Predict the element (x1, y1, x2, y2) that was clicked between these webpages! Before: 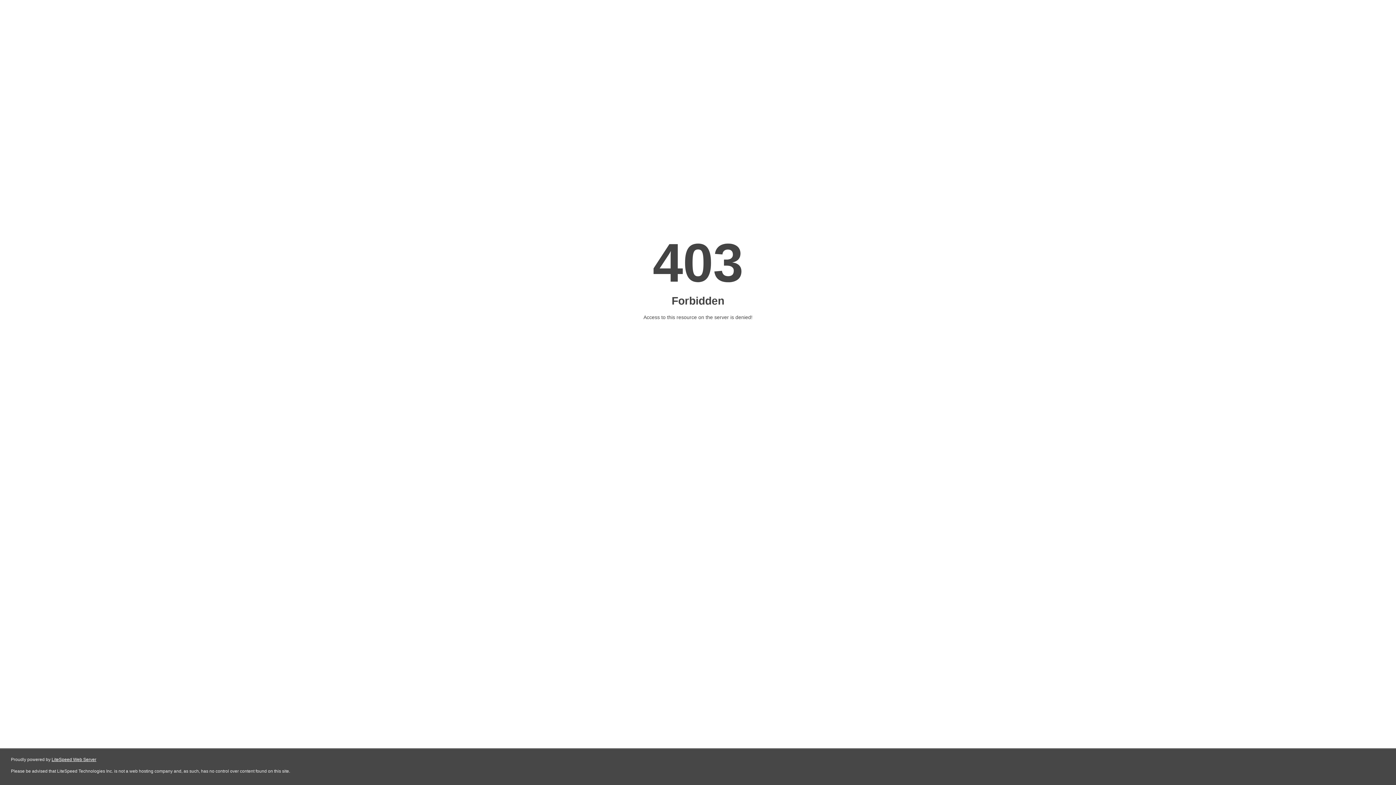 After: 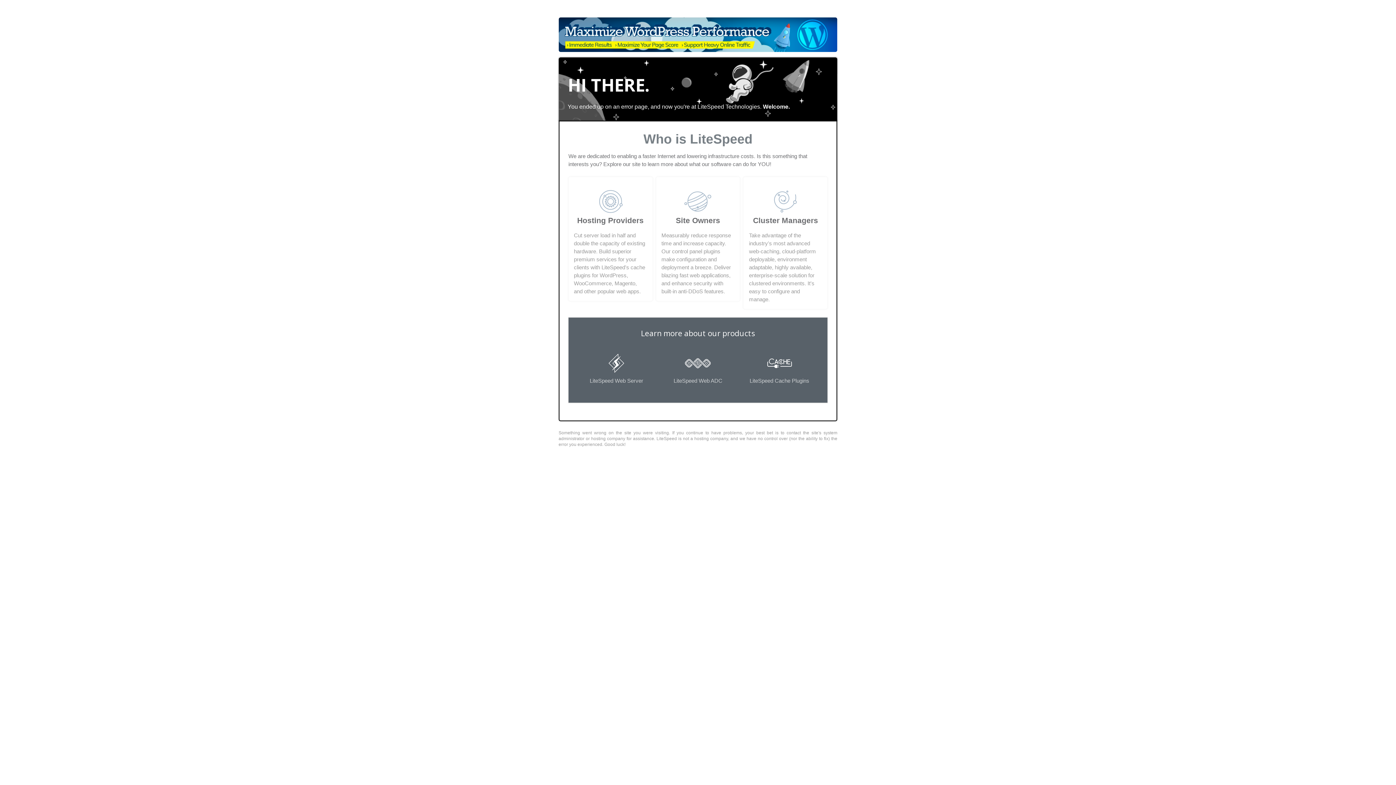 Action: label: LiteSpeed Web Server bbox: (51, 757, 96, 762)